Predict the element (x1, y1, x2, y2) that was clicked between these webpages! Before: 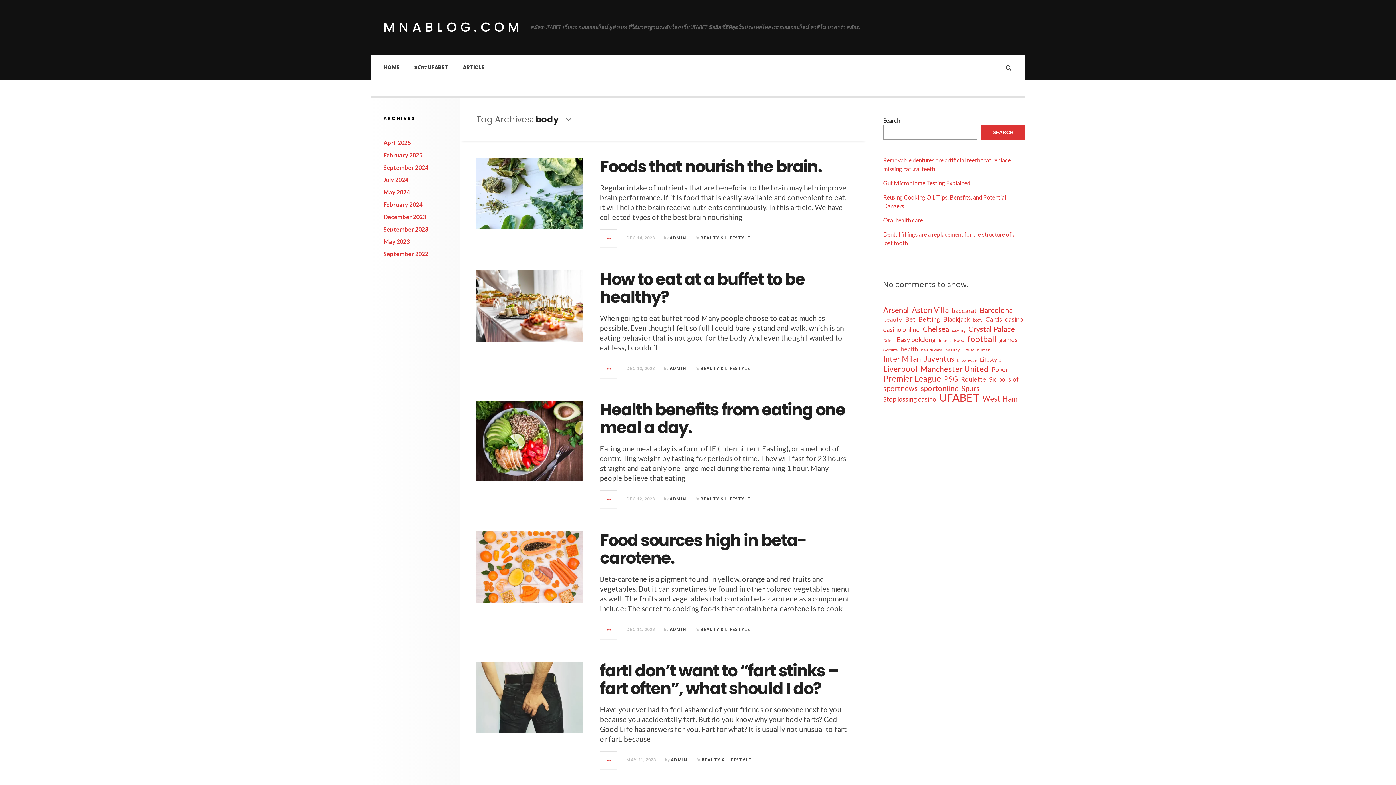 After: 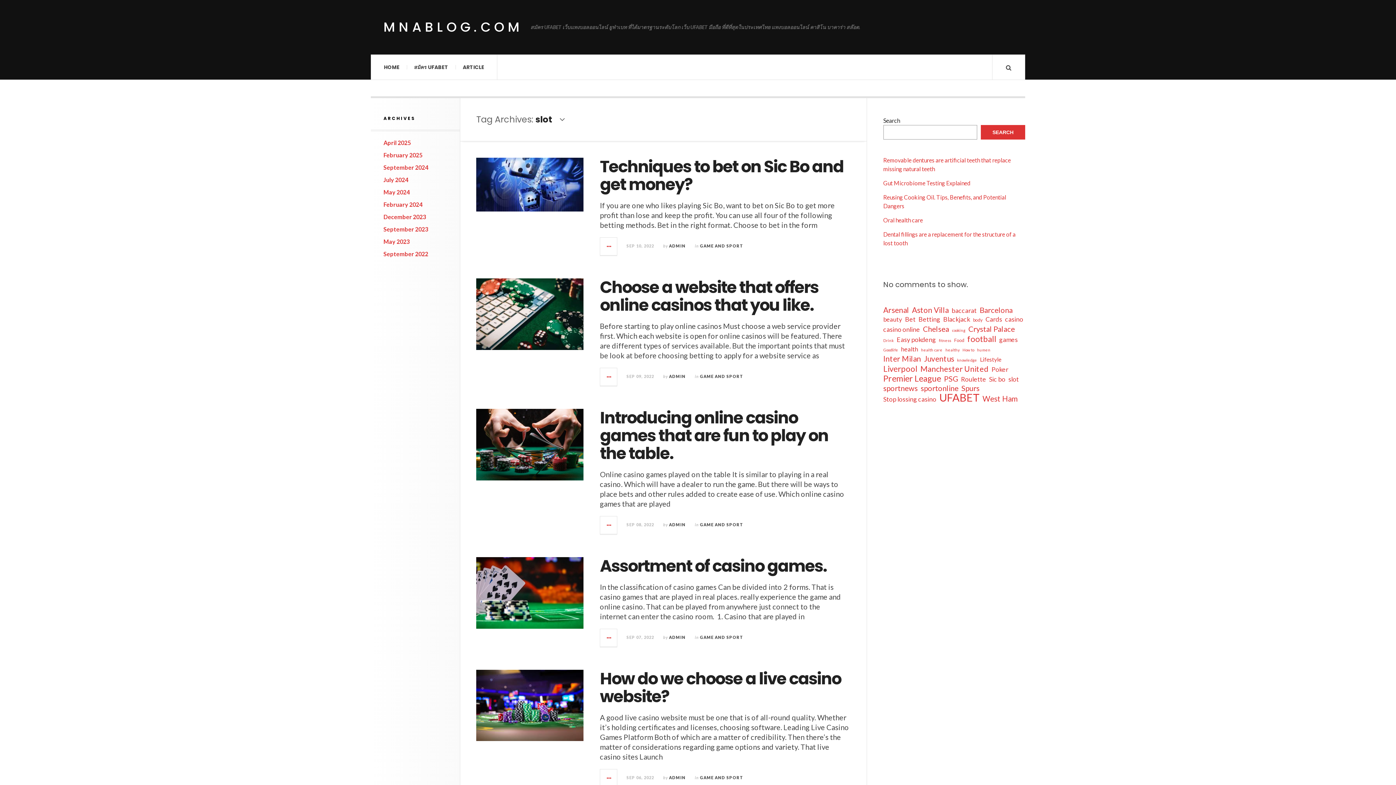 Action: bbox: (1008, 375, 1019, 384) label: slot (10 items)